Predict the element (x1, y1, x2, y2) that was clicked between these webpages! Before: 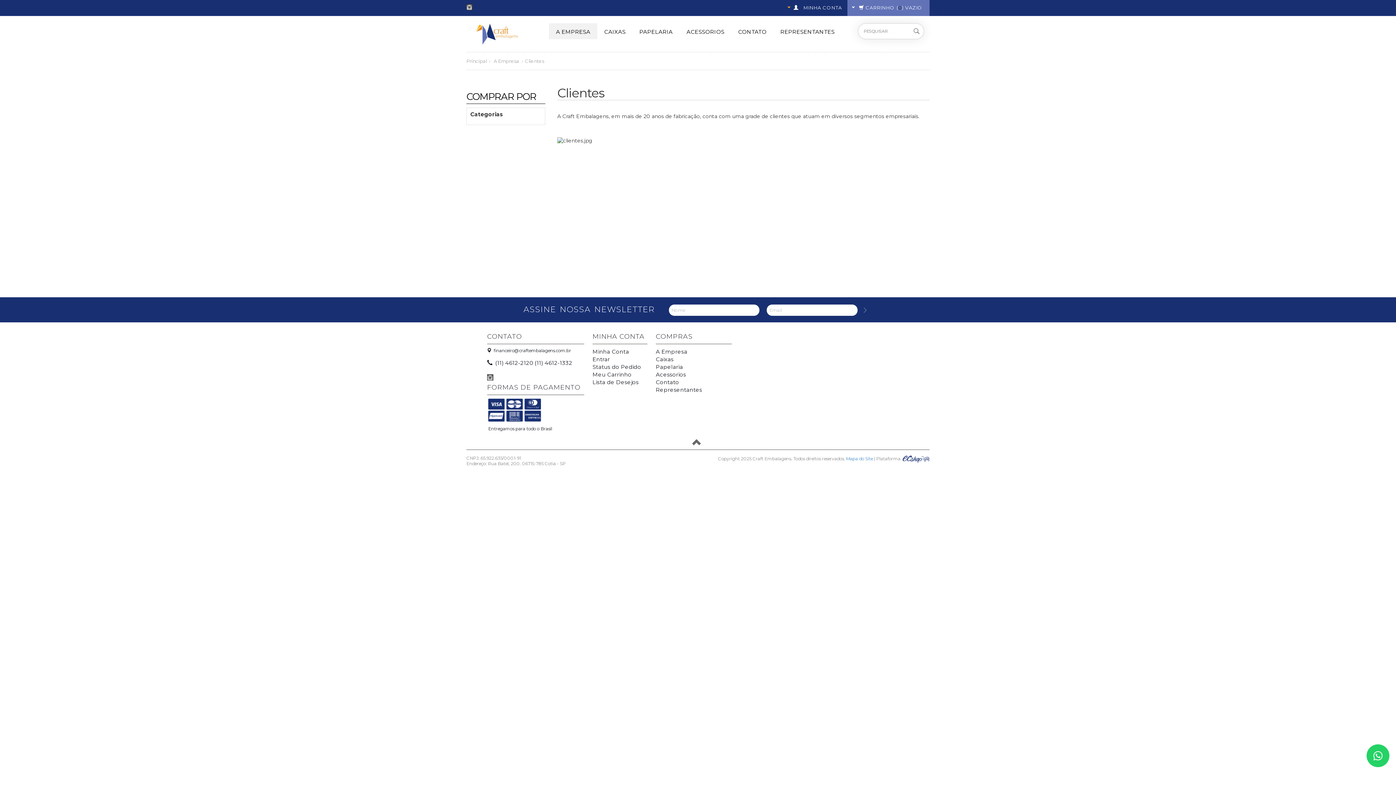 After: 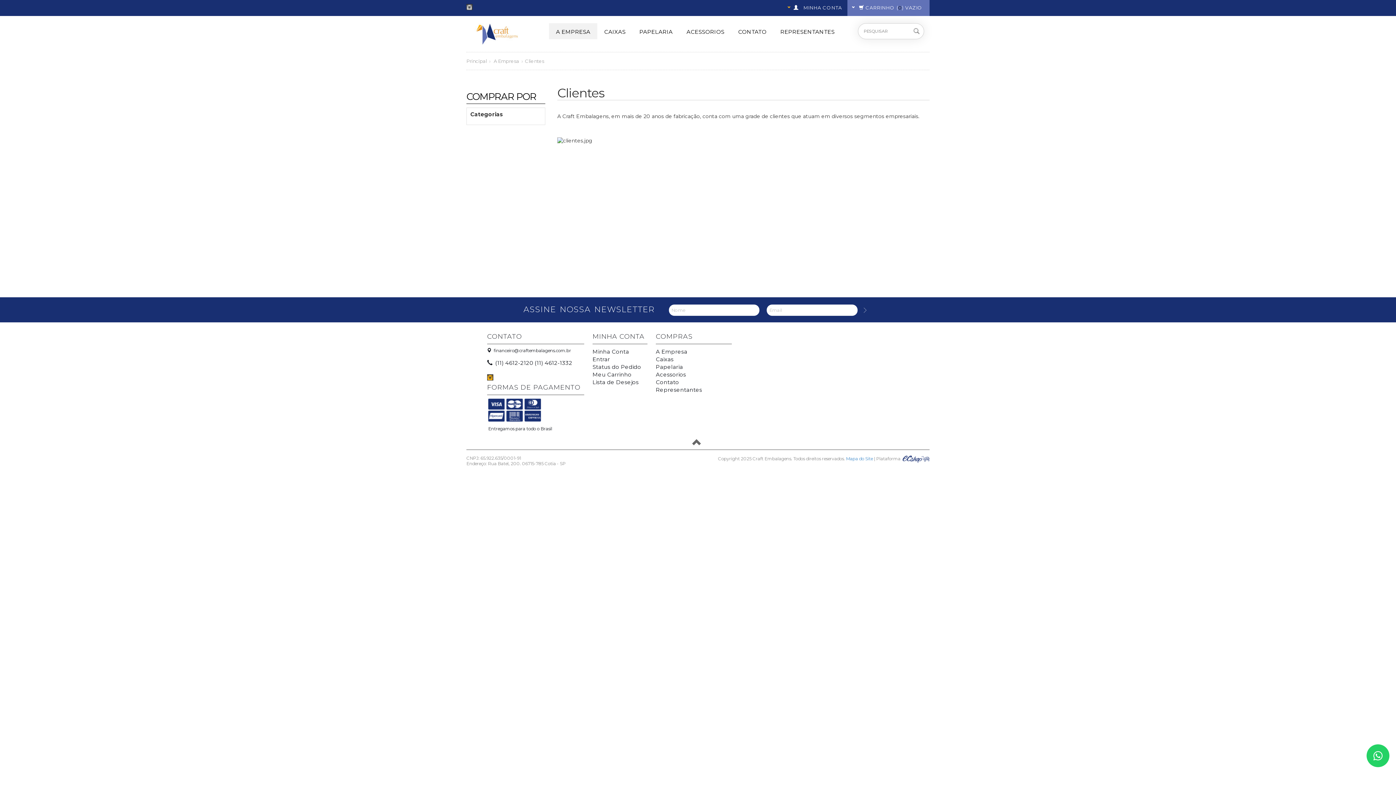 Action: bbox: (487, 374, 493, 380) label: Instagram